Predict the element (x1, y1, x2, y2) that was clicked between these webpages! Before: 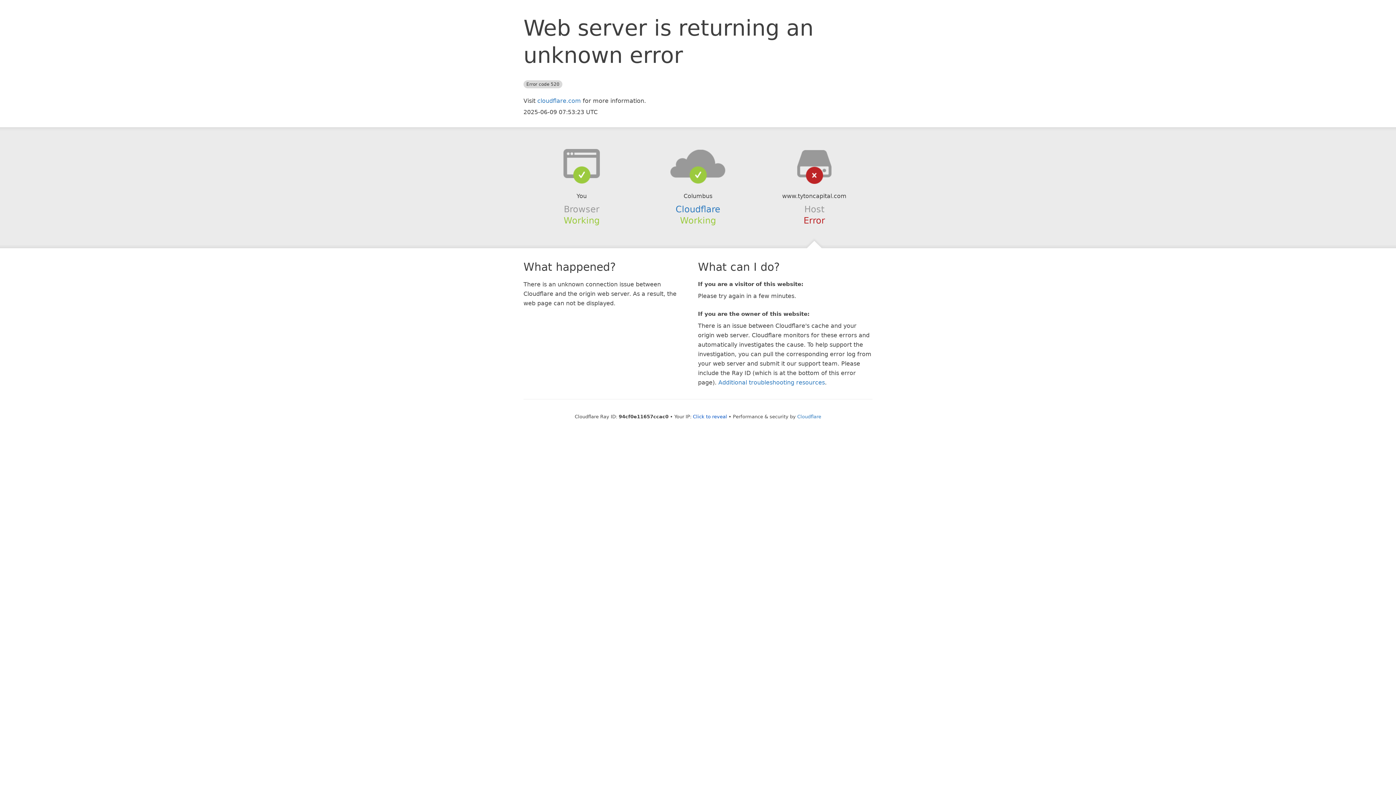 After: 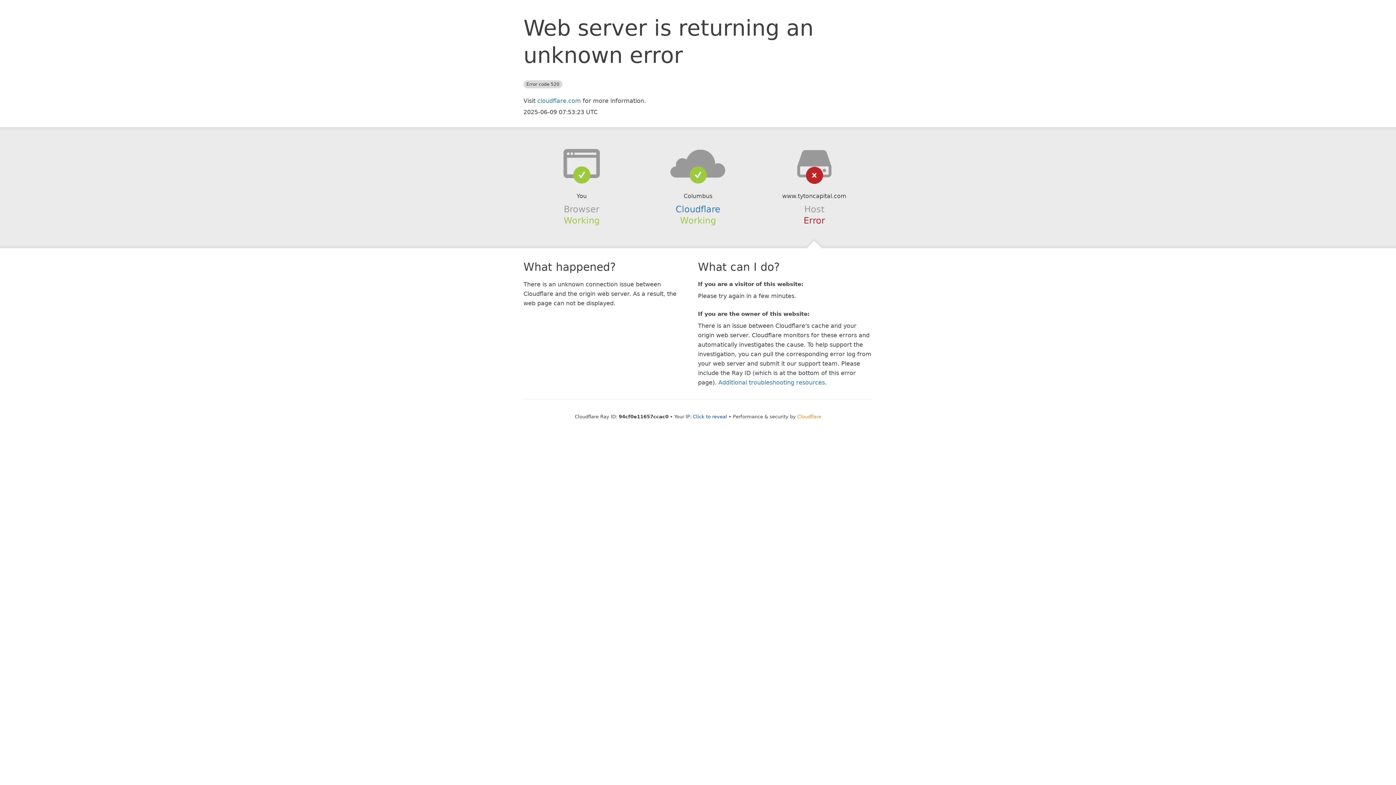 Action: bbox: (797, 414, 821, 419) label: Cloudflare